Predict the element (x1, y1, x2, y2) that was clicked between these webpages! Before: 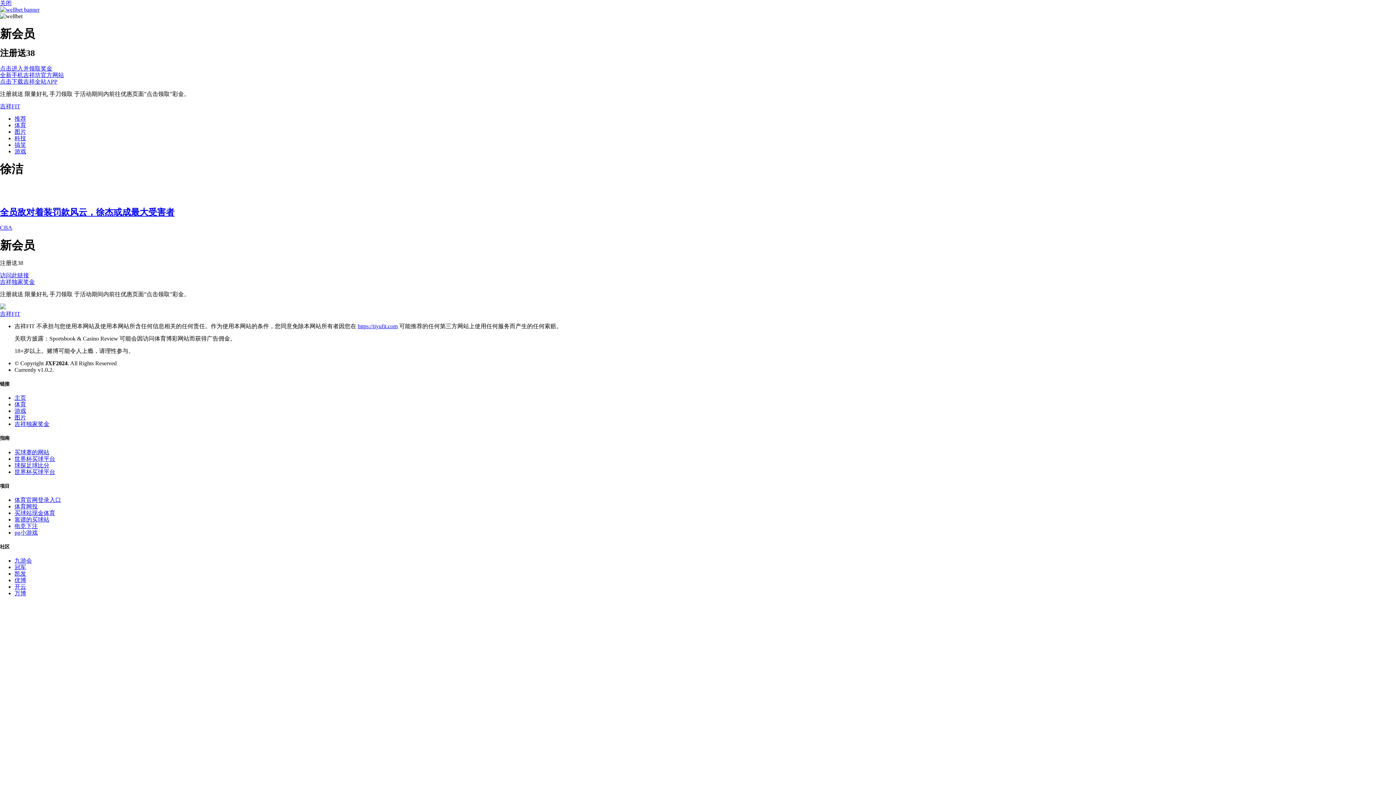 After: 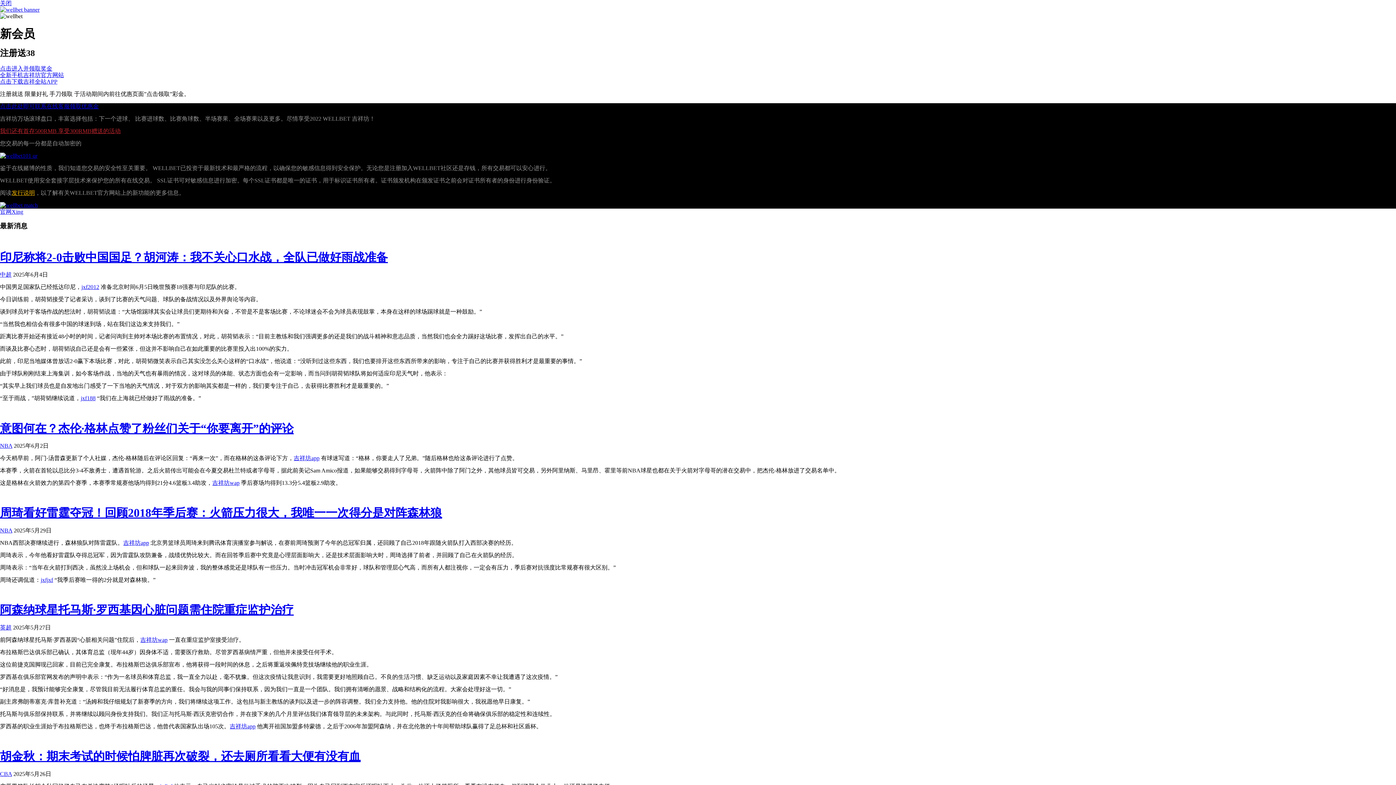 Action: bbox: (14, 564, 26, 570) label: 冠军